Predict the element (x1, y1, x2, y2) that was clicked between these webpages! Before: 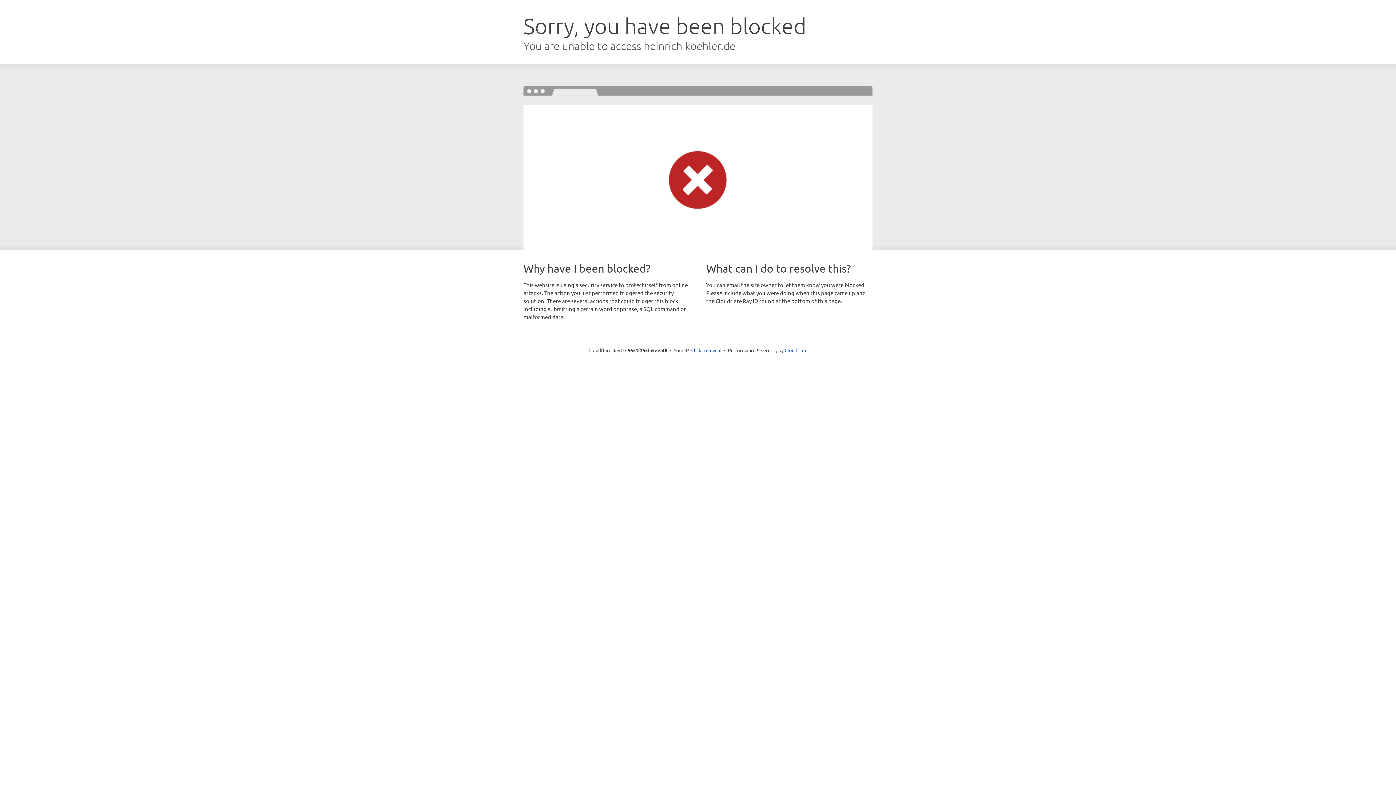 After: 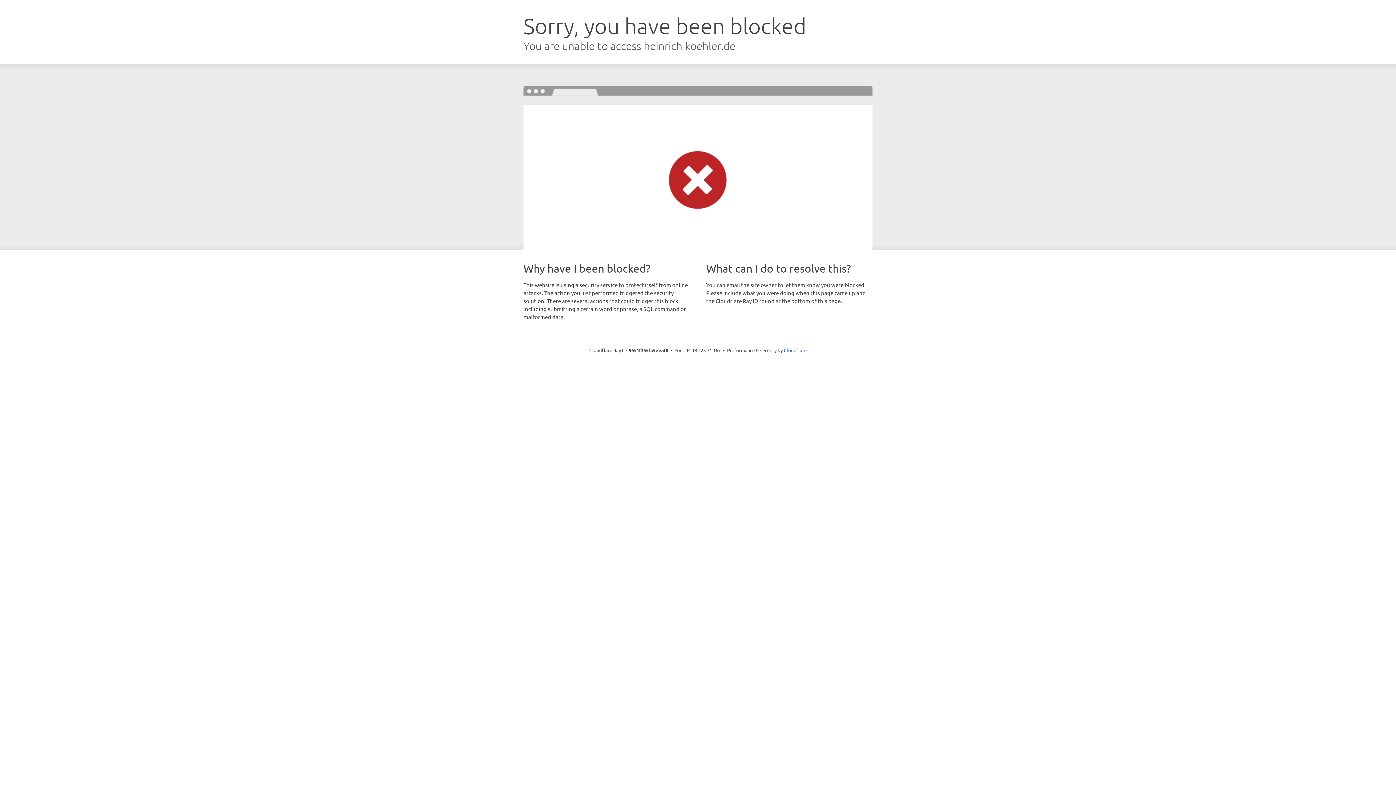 Action: label: Click to reveal bbox: (691, 346, 721, 353)